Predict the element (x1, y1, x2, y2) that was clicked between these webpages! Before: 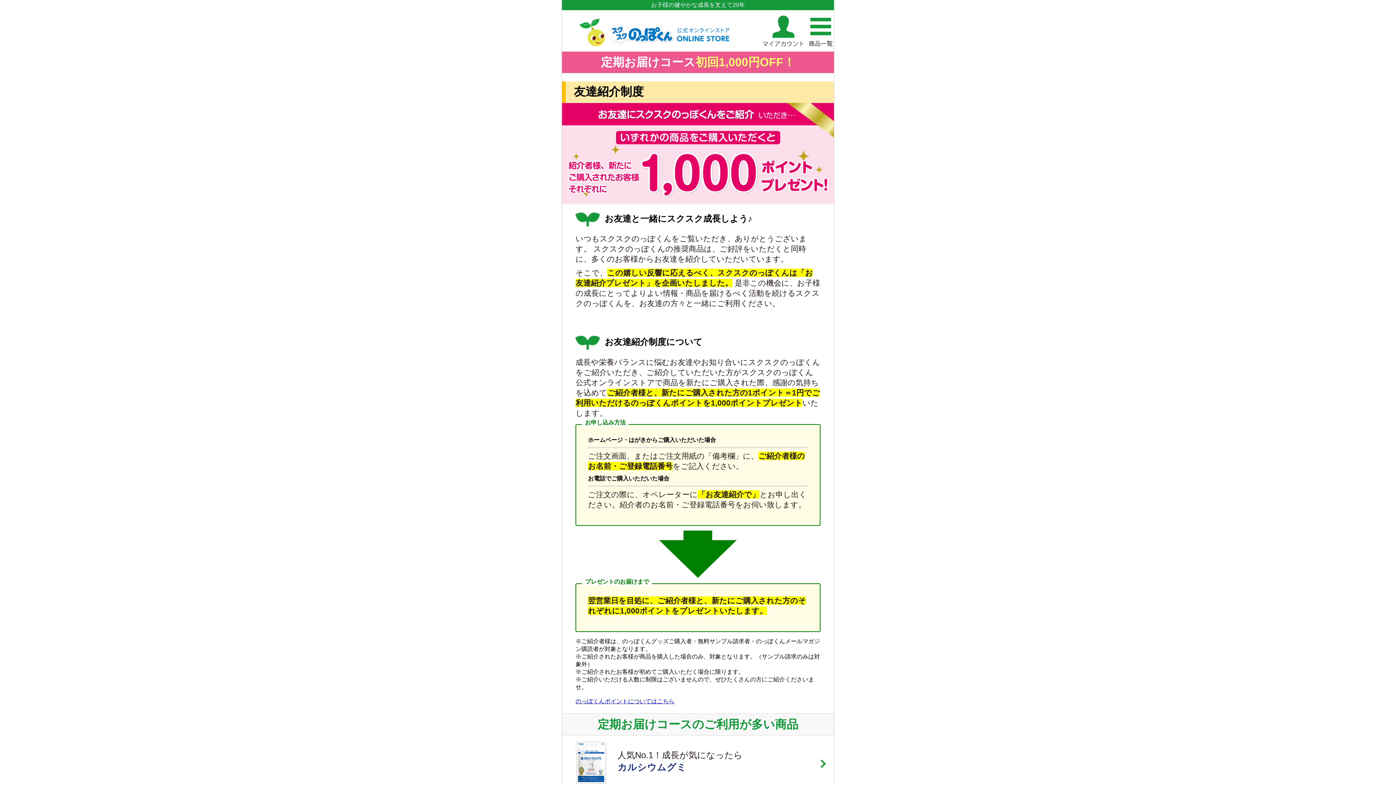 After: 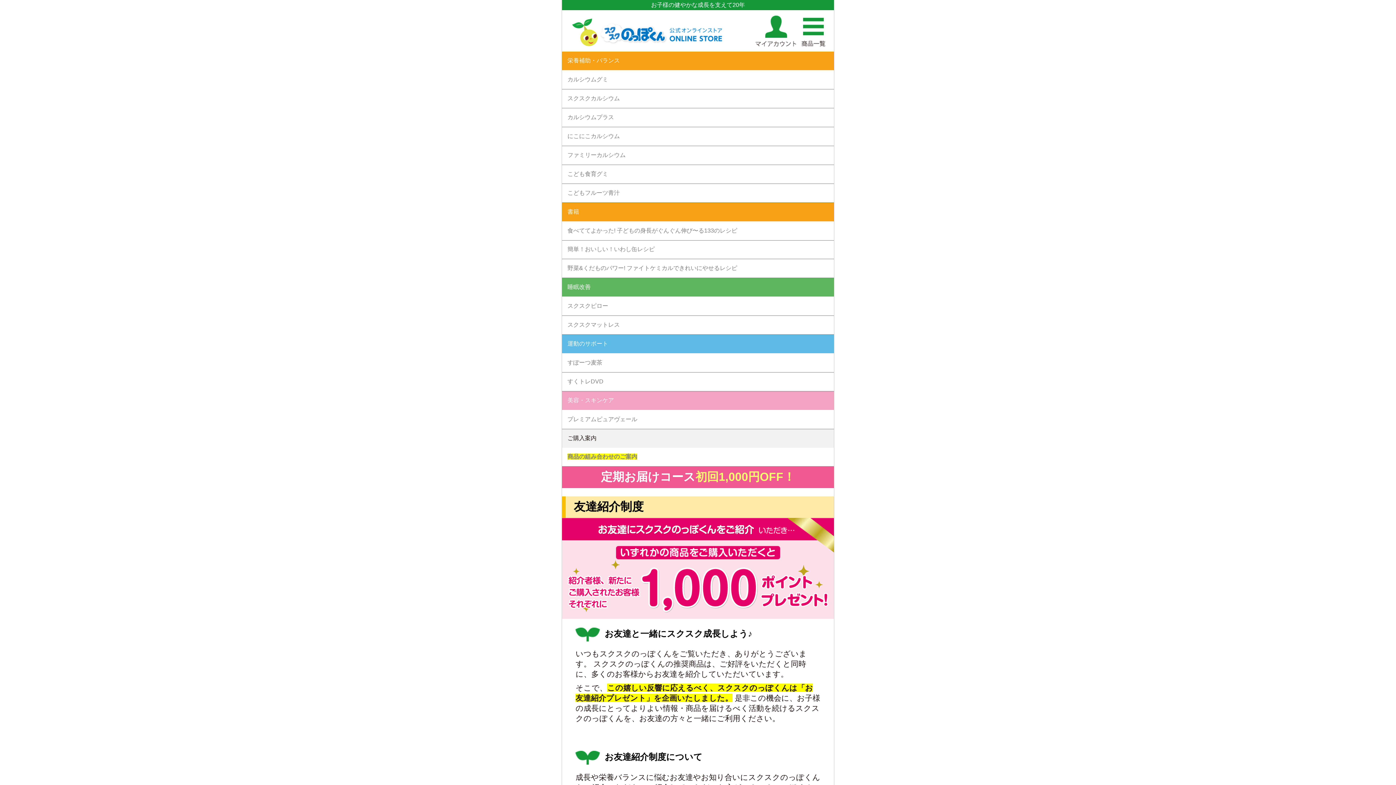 Action: bbox: (800, 41, 841, 47)